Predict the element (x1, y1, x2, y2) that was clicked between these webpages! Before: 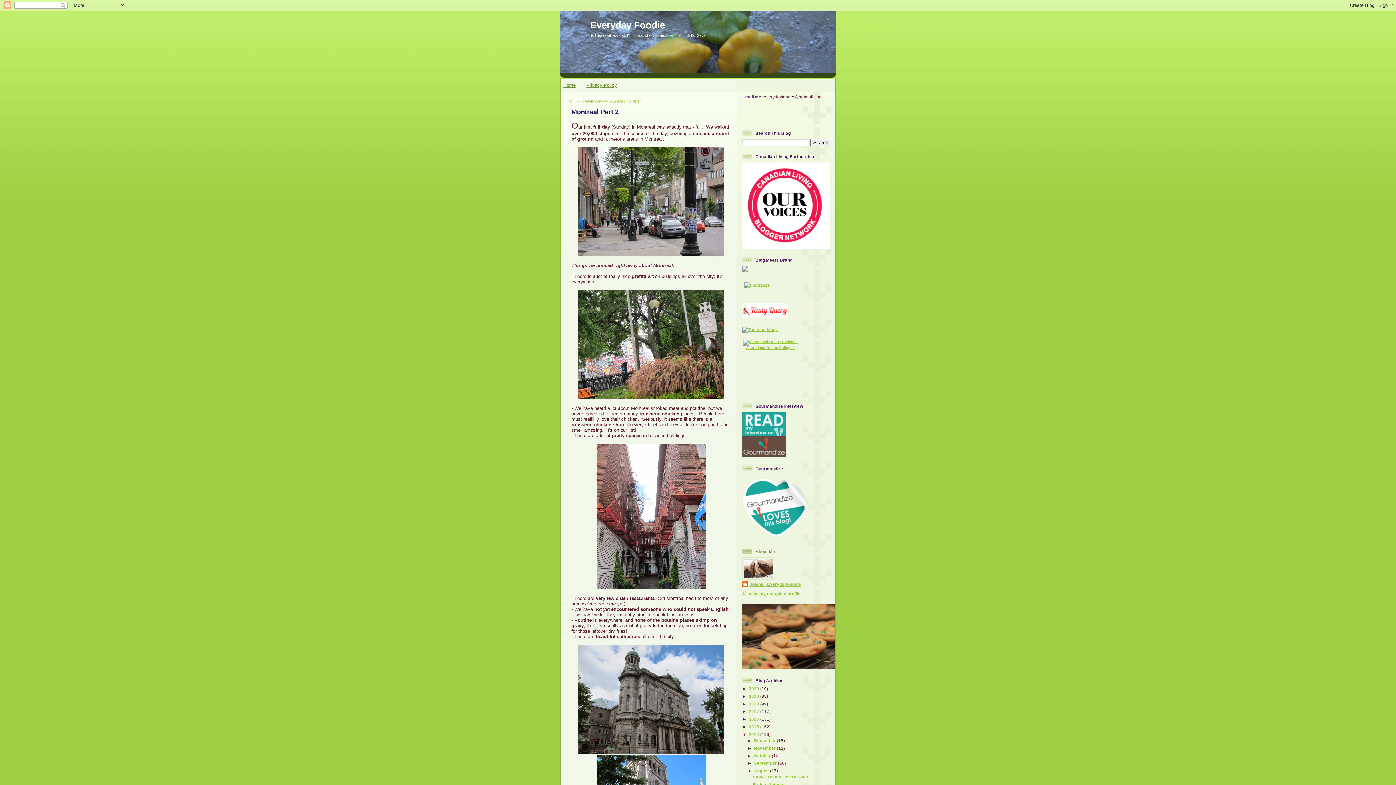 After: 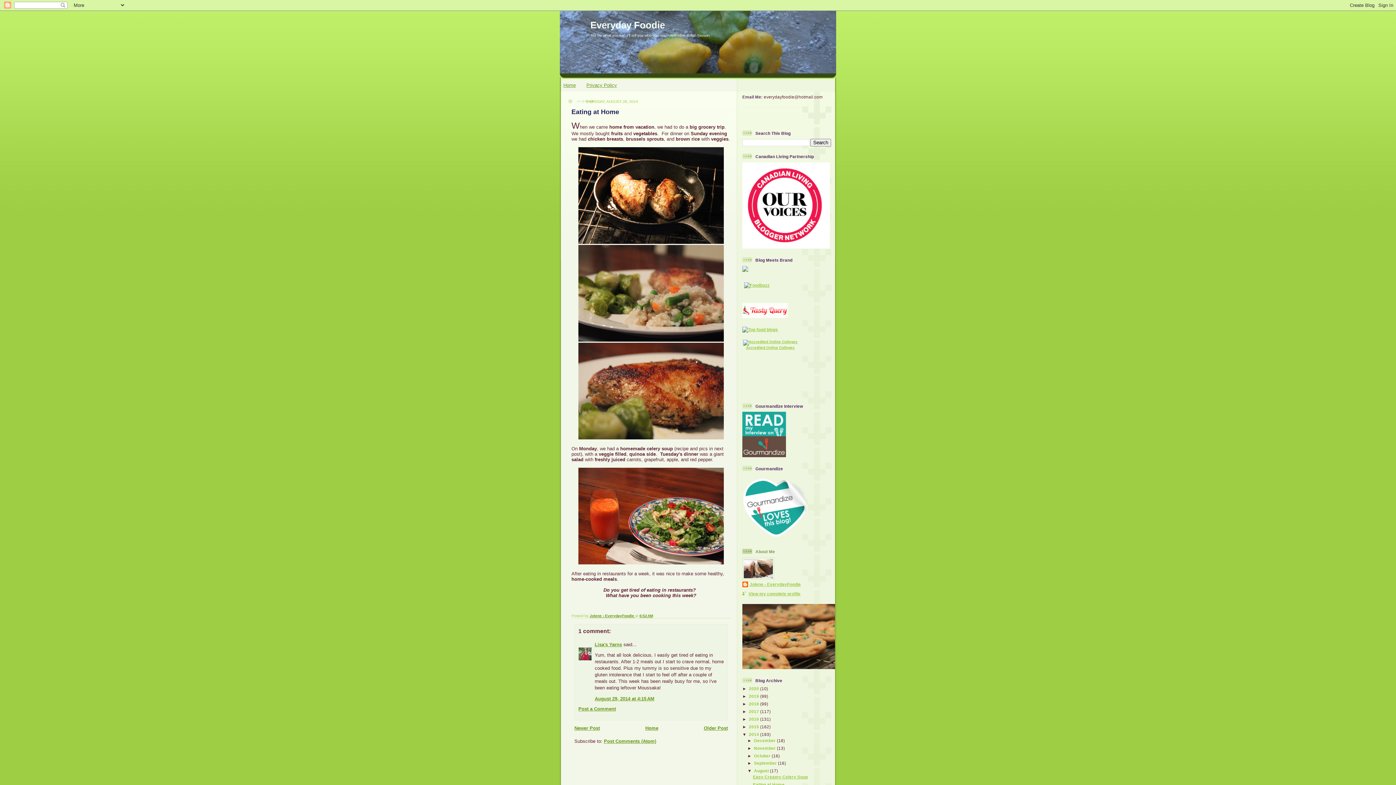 Action: label: Eating at Home bbox: (753, 782, 784, 787)